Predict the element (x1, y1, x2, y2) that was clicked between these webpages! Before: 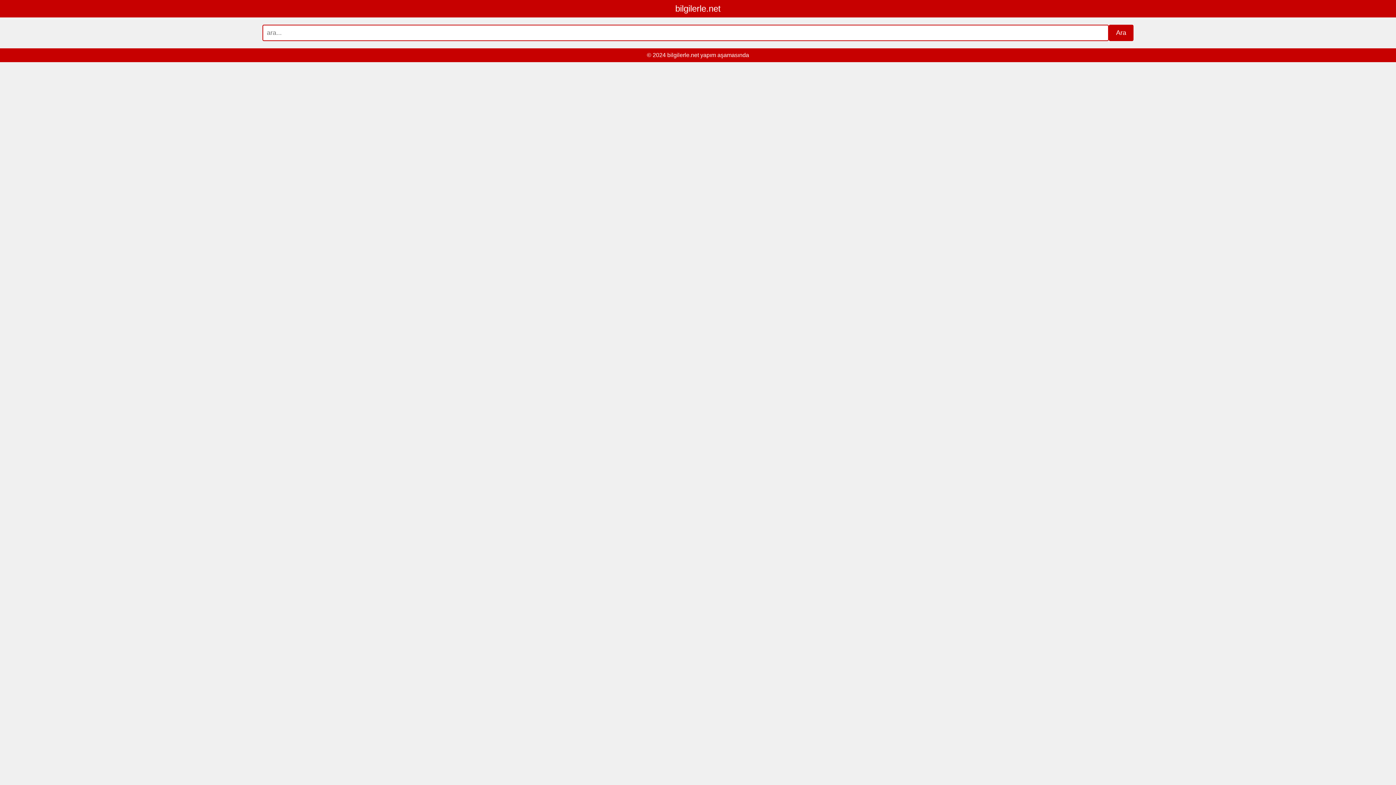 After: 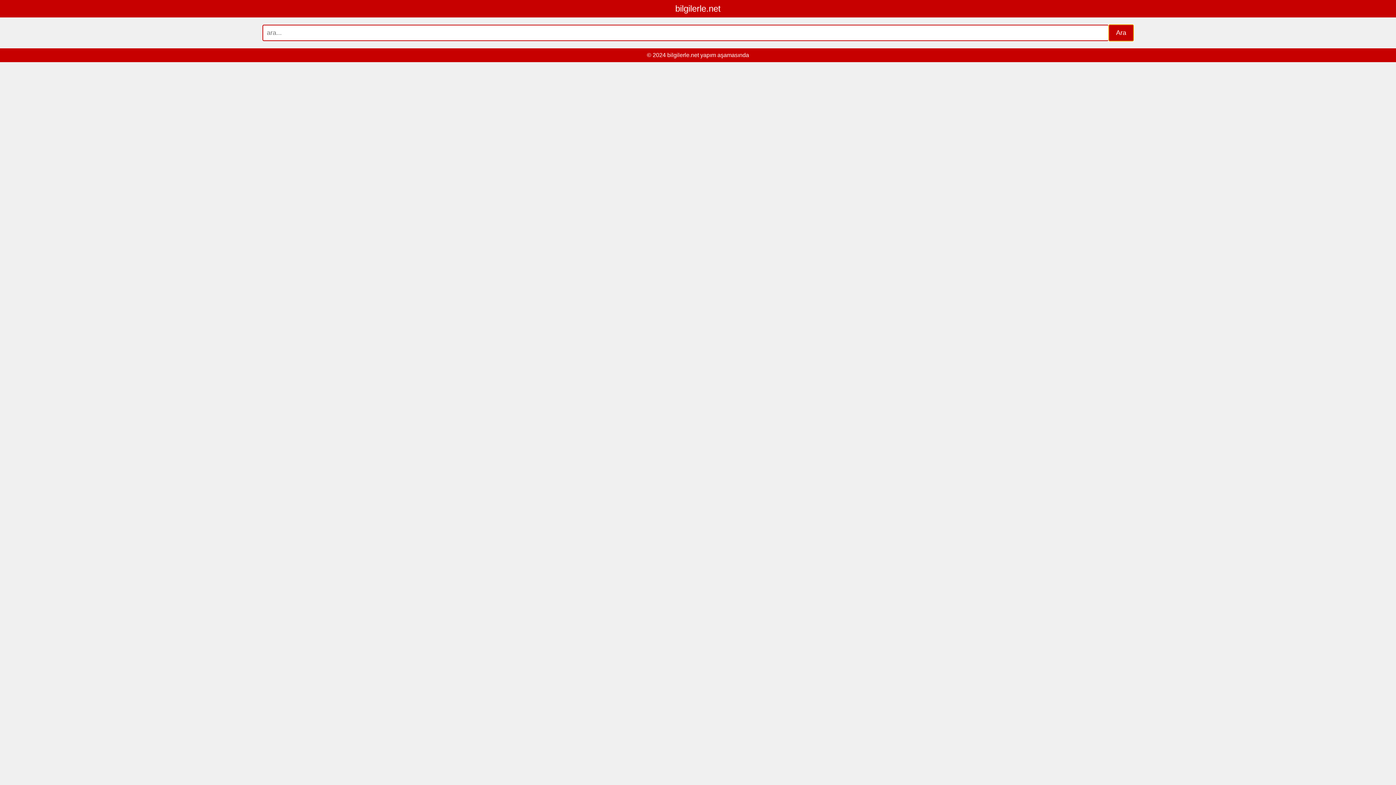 Action: label: Ara bbox: (1109, 24, 1133, 41)